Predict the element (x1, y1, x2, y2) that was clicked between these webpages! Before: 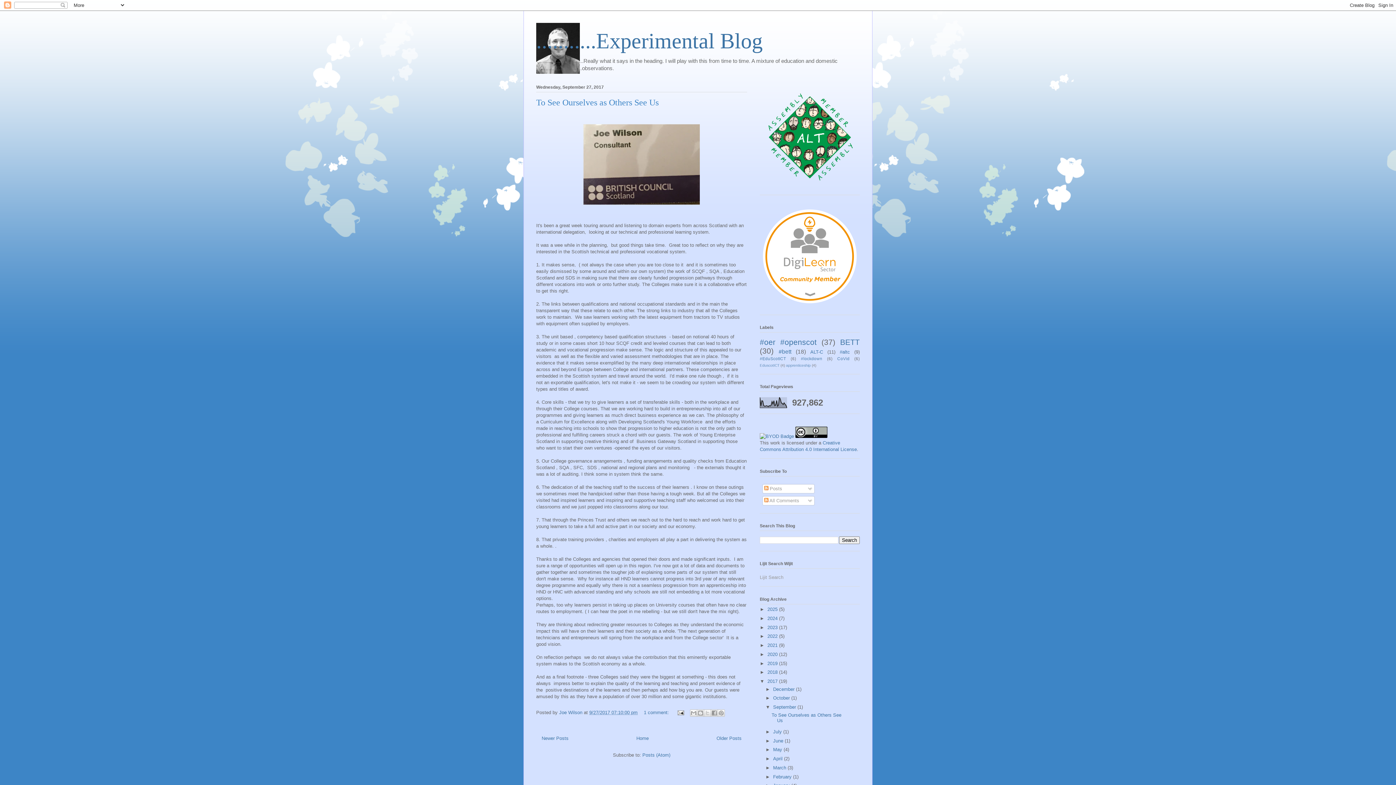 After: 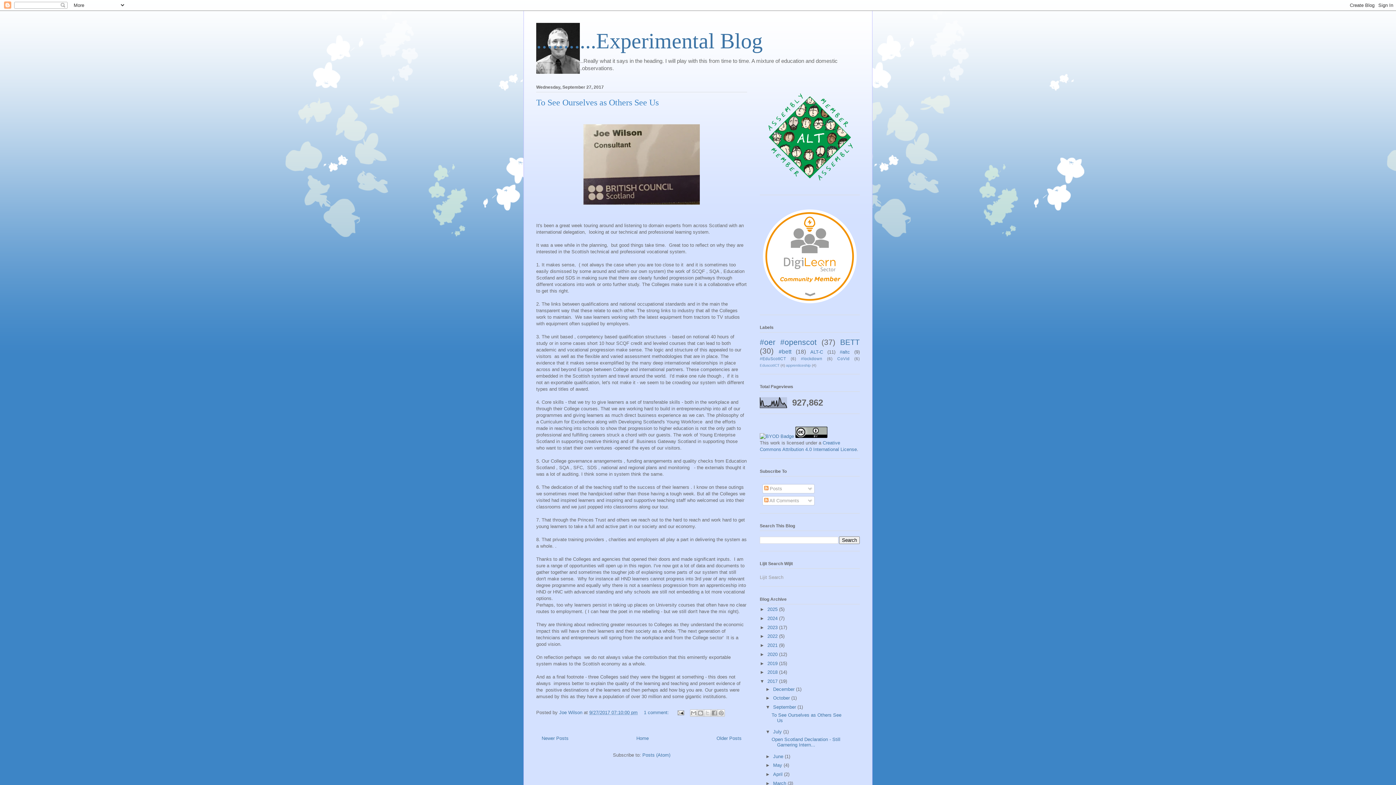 Action: bbox: (765, 729, 773, 734) label: ►  